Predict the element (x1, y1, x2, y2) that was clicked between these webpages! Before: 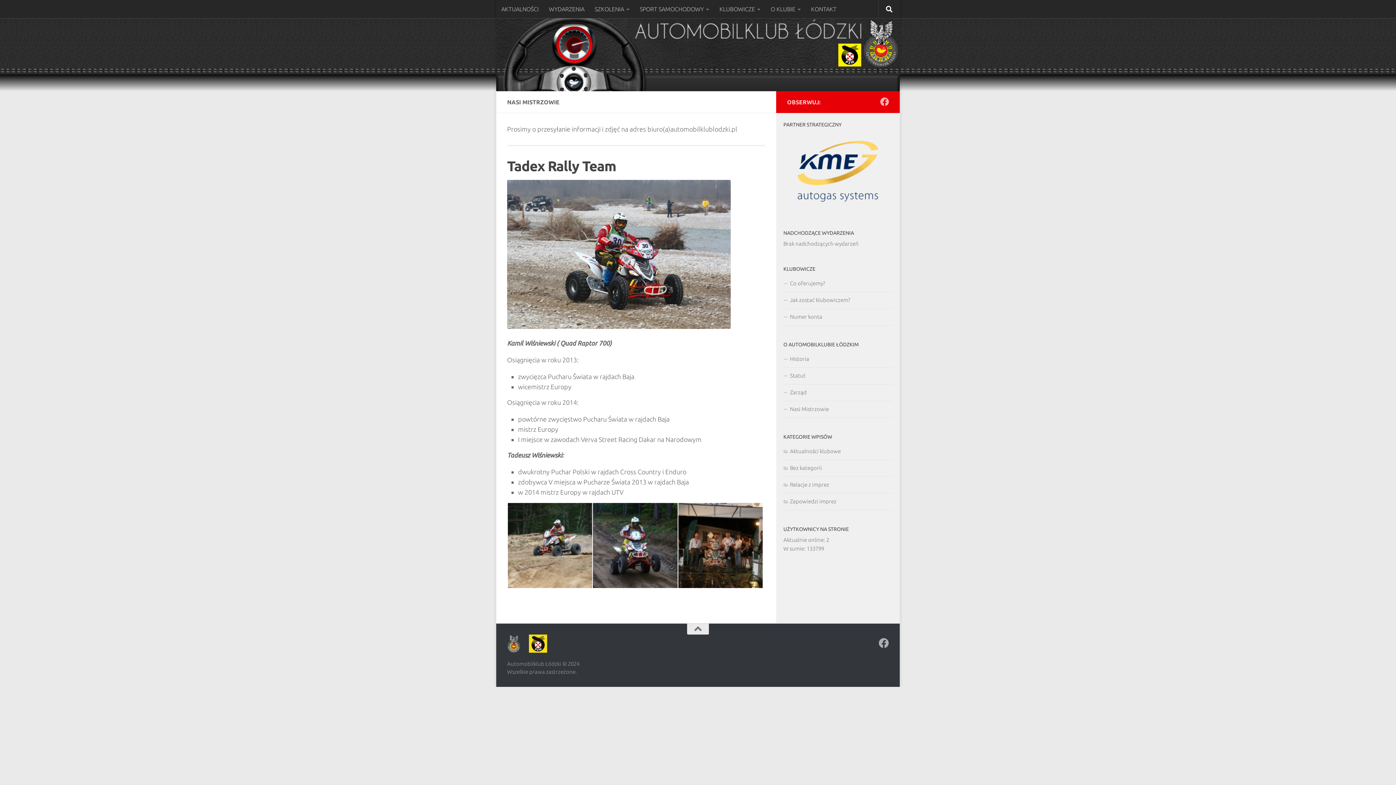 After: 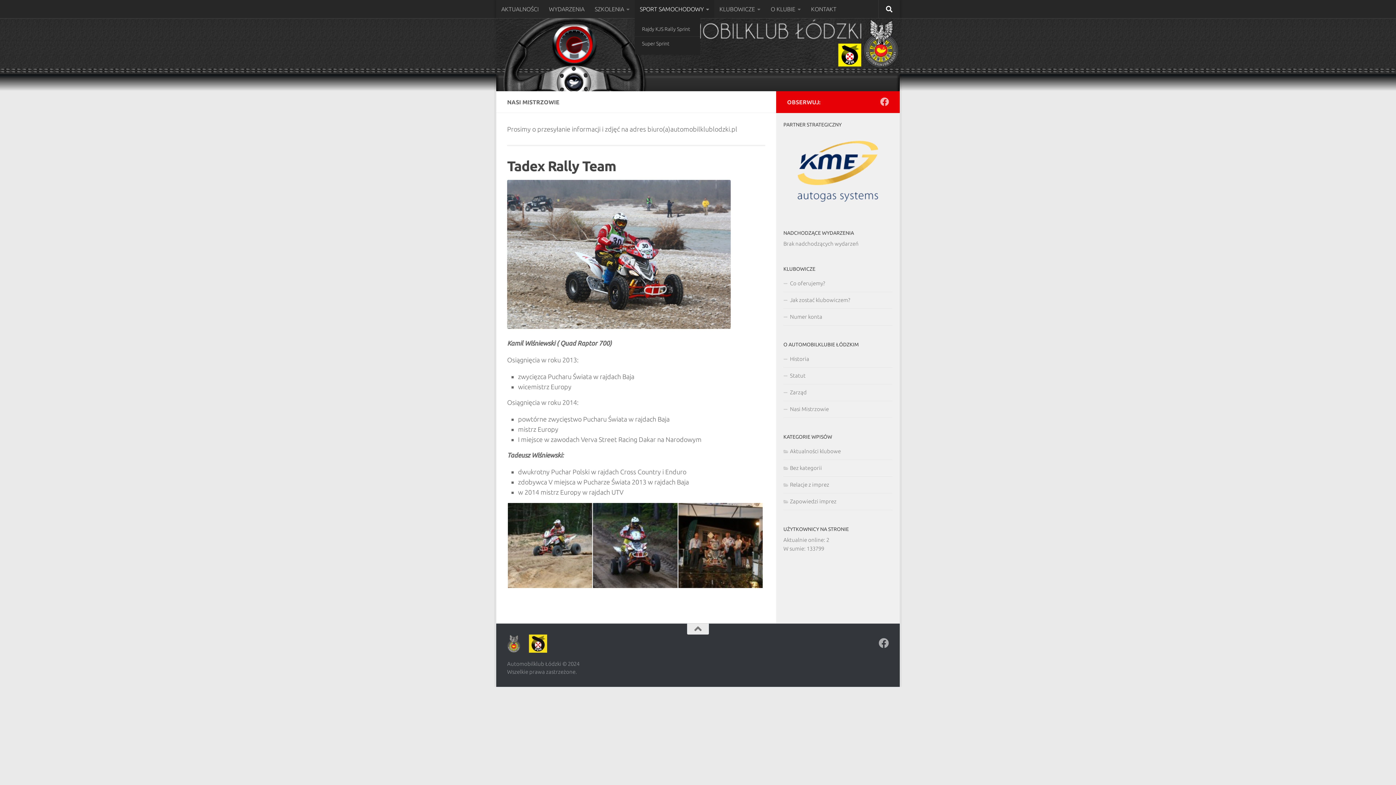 Action: label: SPORT SAMOCHODOWY bbox: (634, 0, 714, 18)